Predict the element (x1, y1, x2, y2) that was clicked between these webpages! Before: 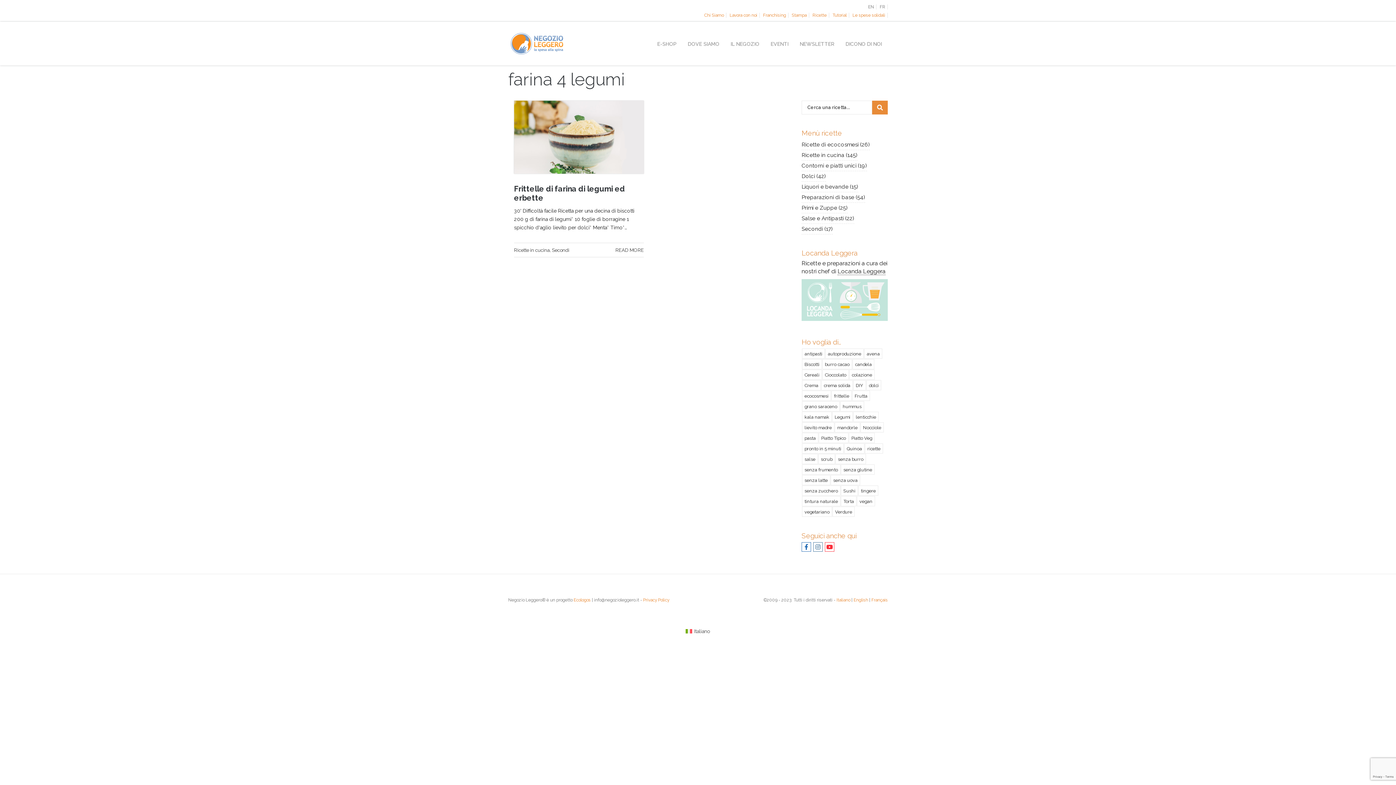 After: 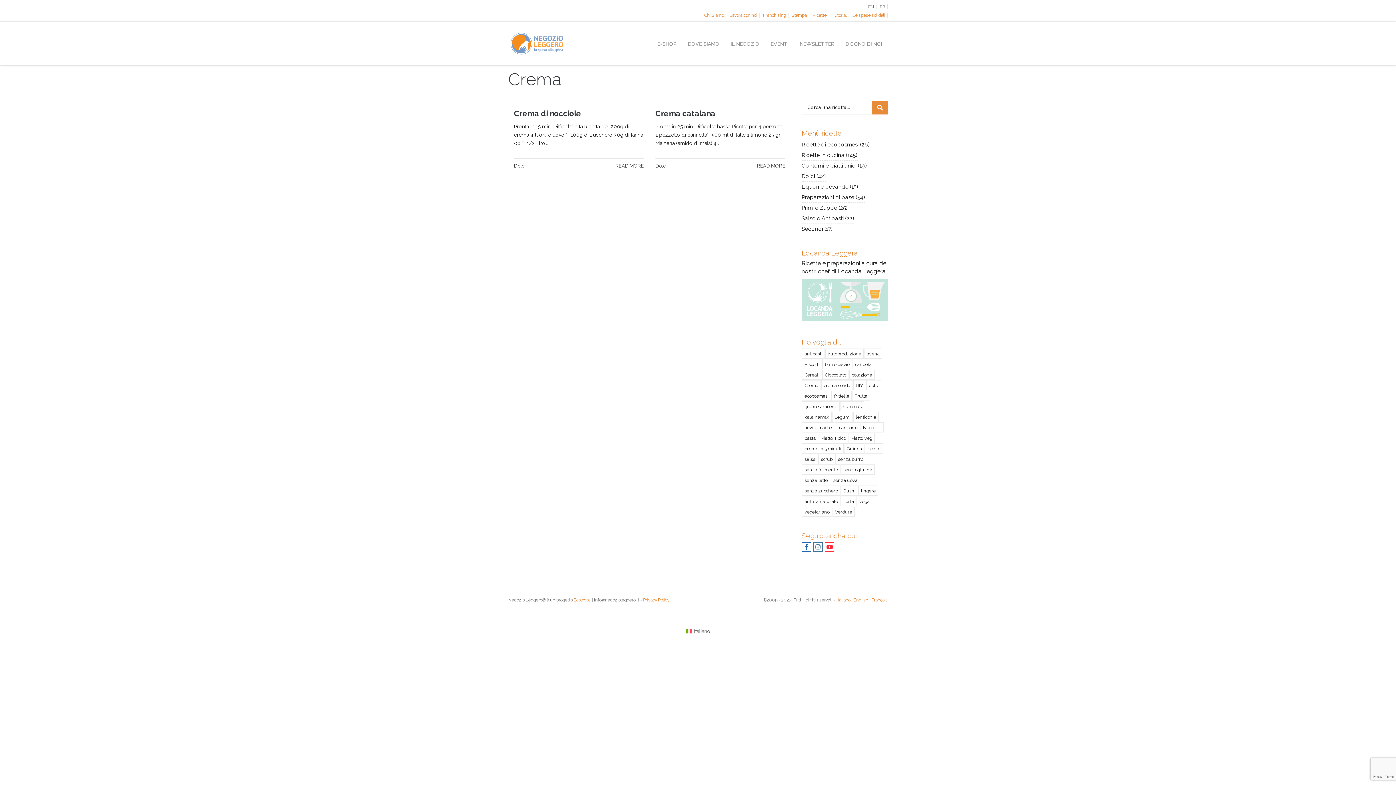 Action: bbox: (802, 380, 821, 390) label: Crema (2 elementi)